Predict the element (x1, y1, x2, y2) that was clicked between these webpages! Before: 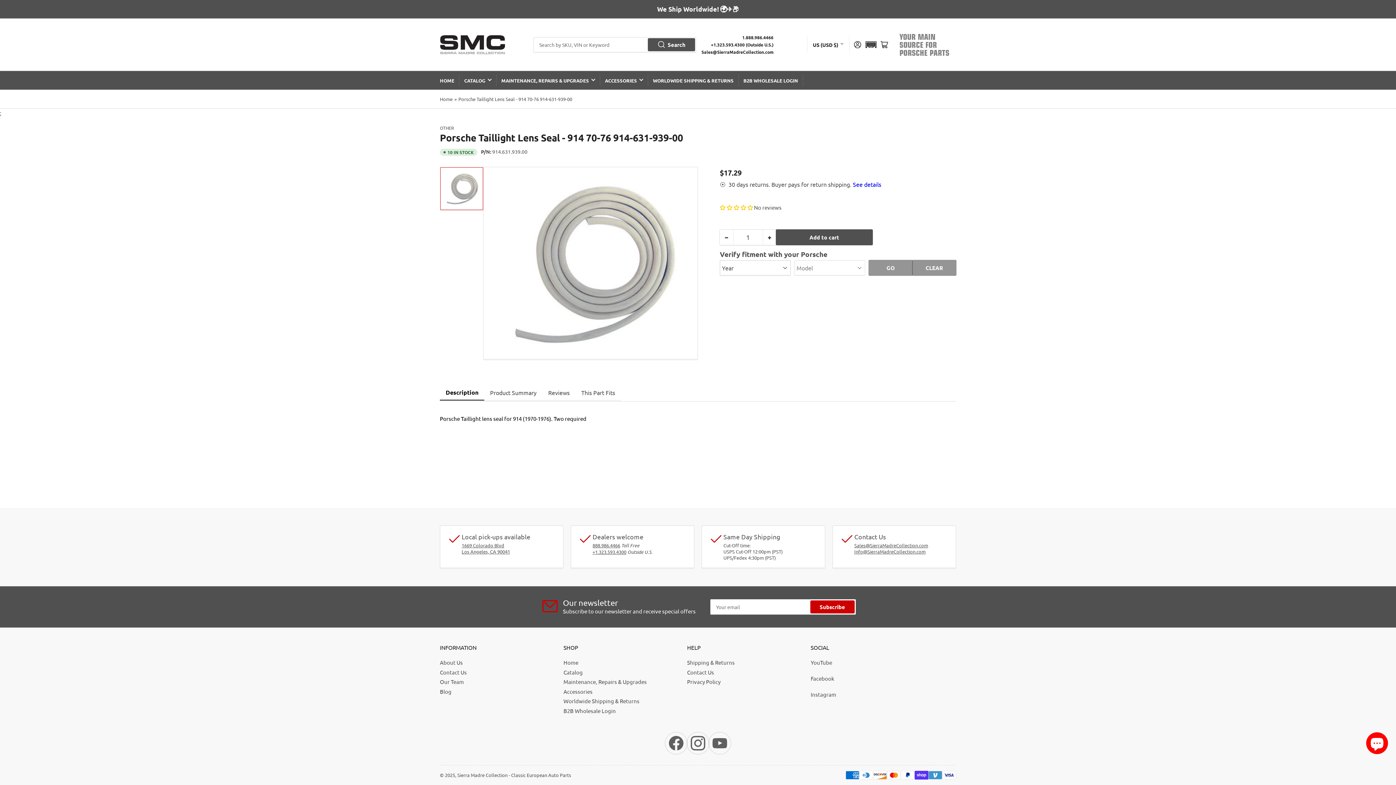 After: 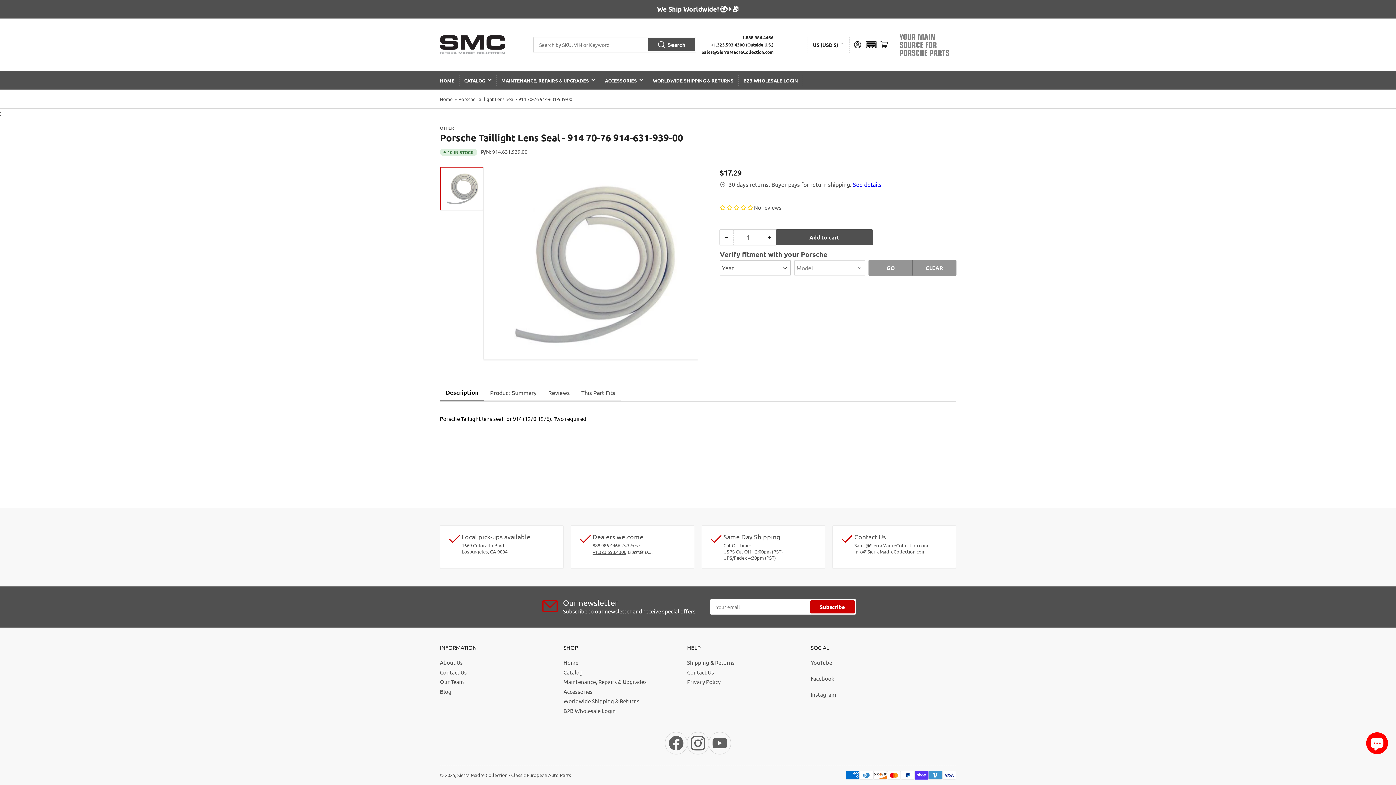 Action: label: Instagram bbox: (810, 691, 836, 698)